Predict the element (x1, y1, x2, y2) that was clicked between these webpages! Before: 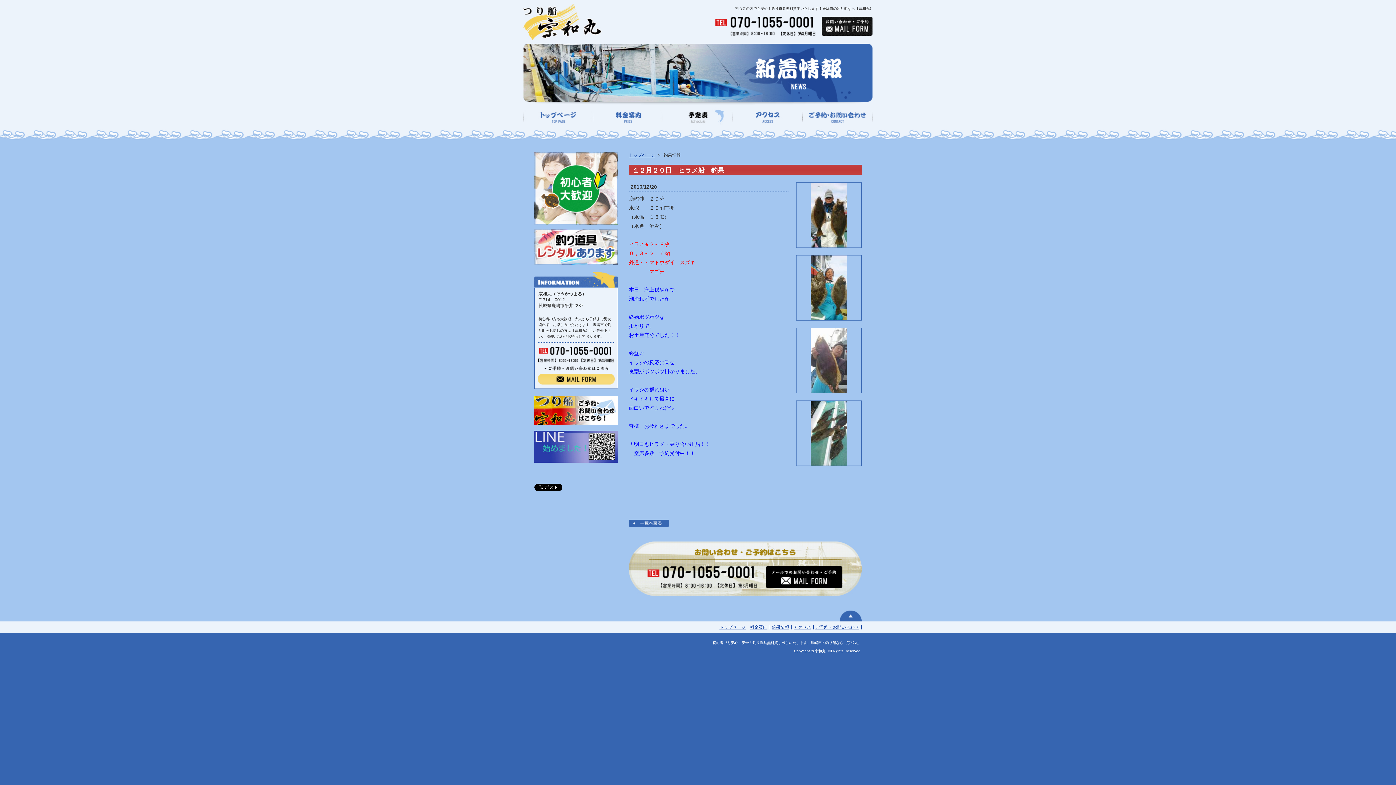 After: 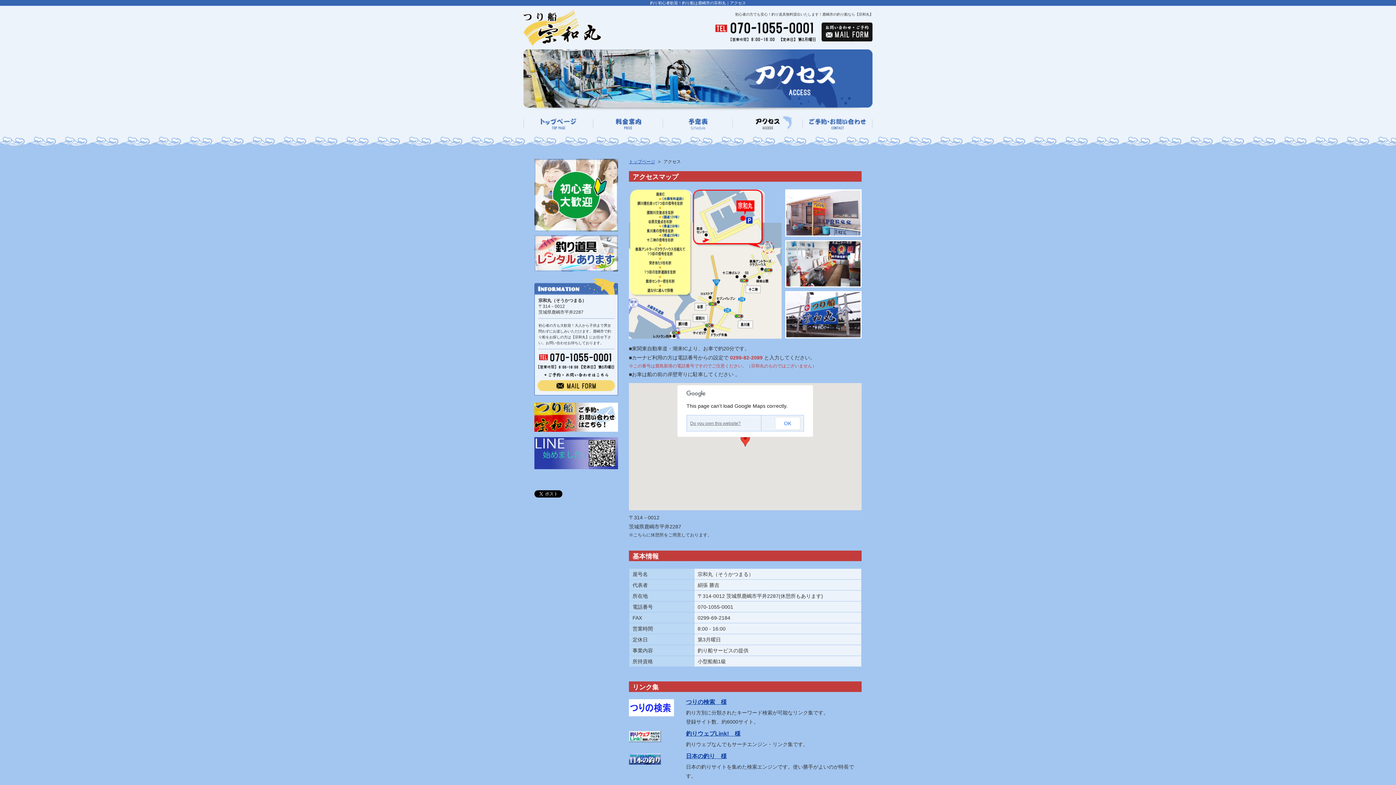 Action: bbox: (793, 625, 811, 630) label: アクセス